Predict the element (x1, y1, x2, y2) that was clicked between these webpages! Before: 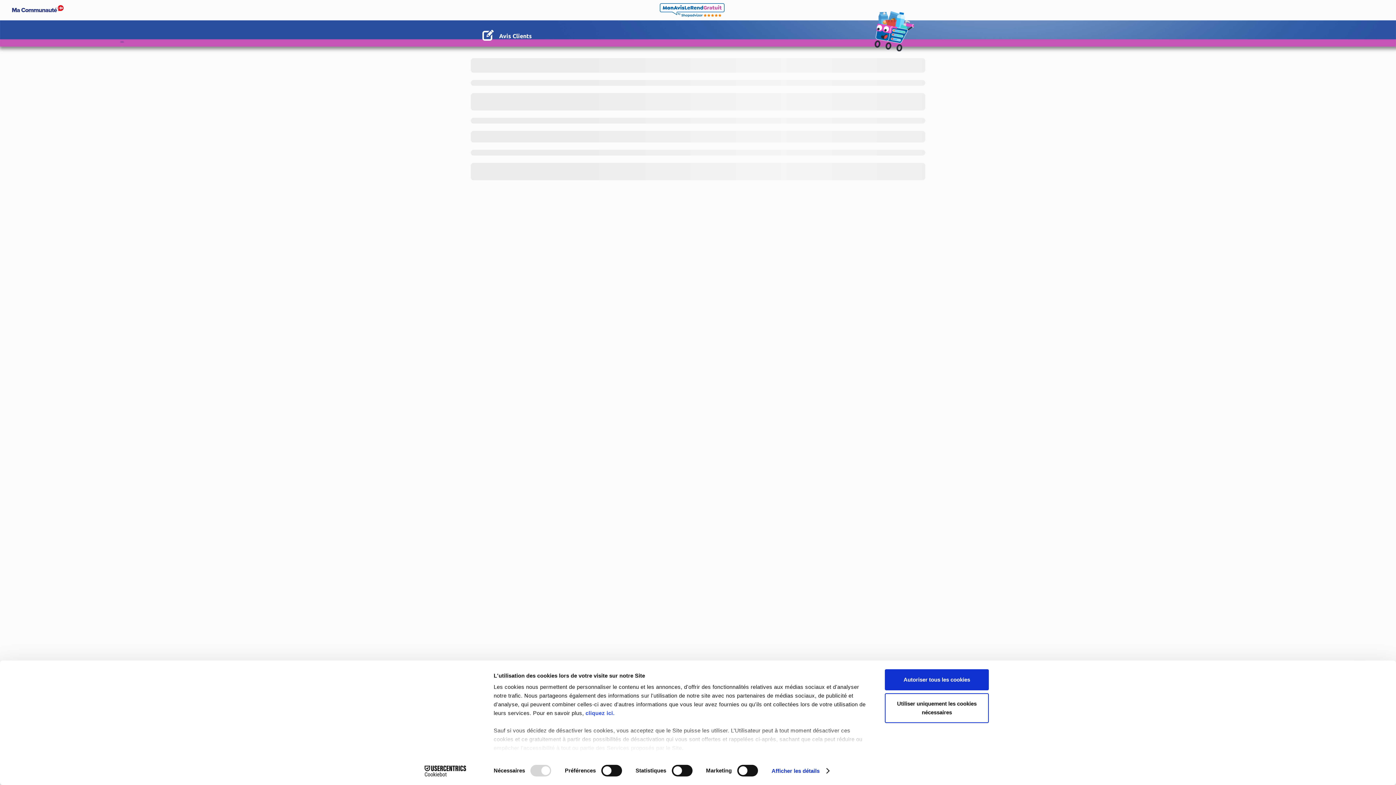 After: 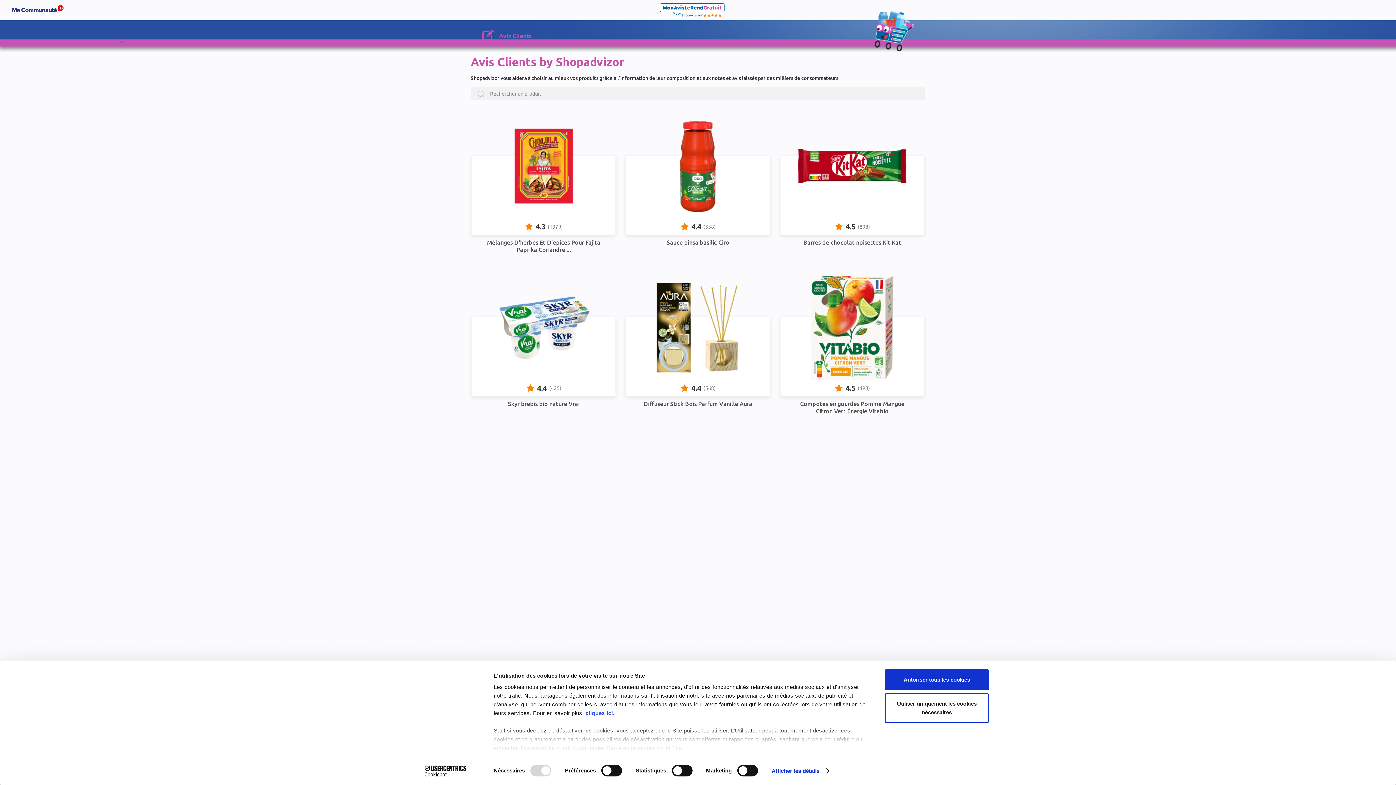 Action: label: Avis Clients bbox: (482, 27, 532, 39)